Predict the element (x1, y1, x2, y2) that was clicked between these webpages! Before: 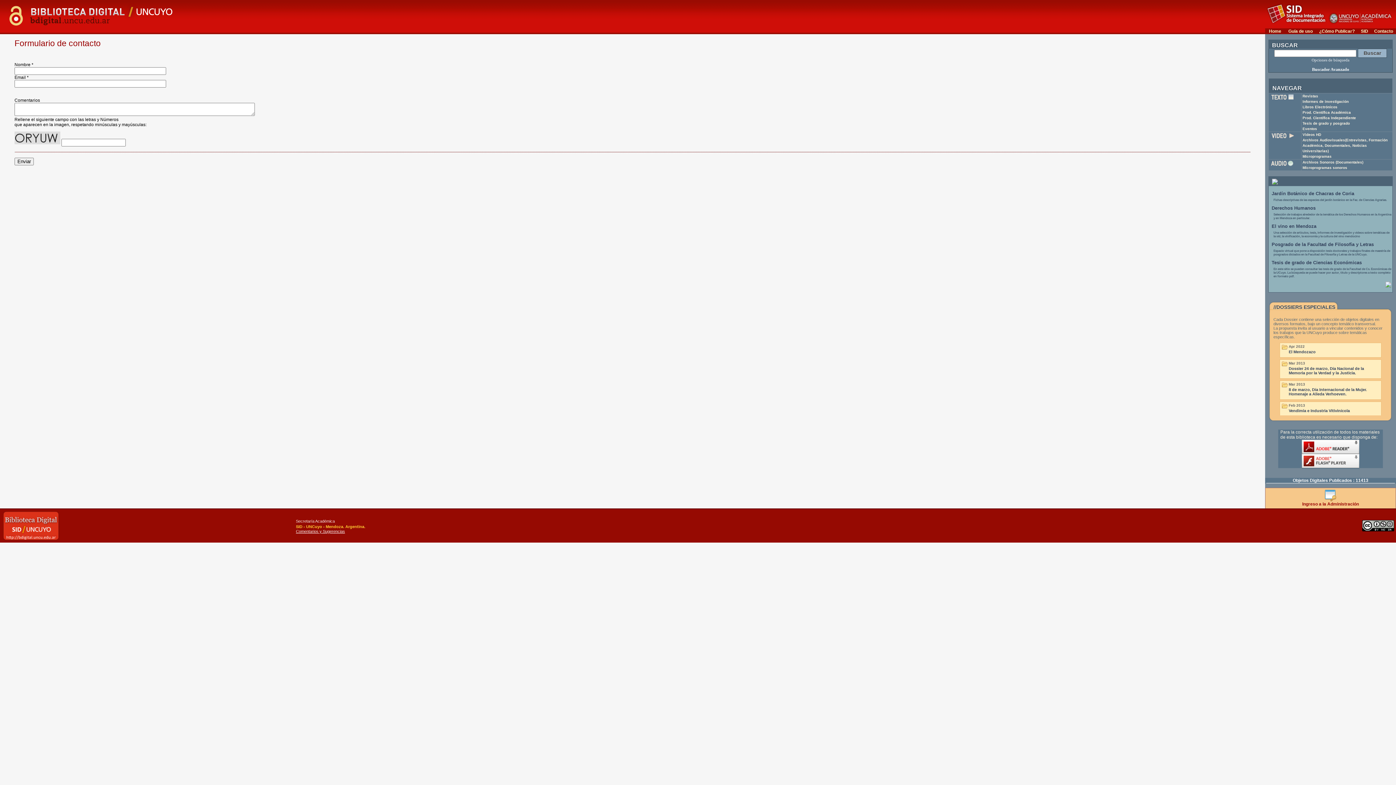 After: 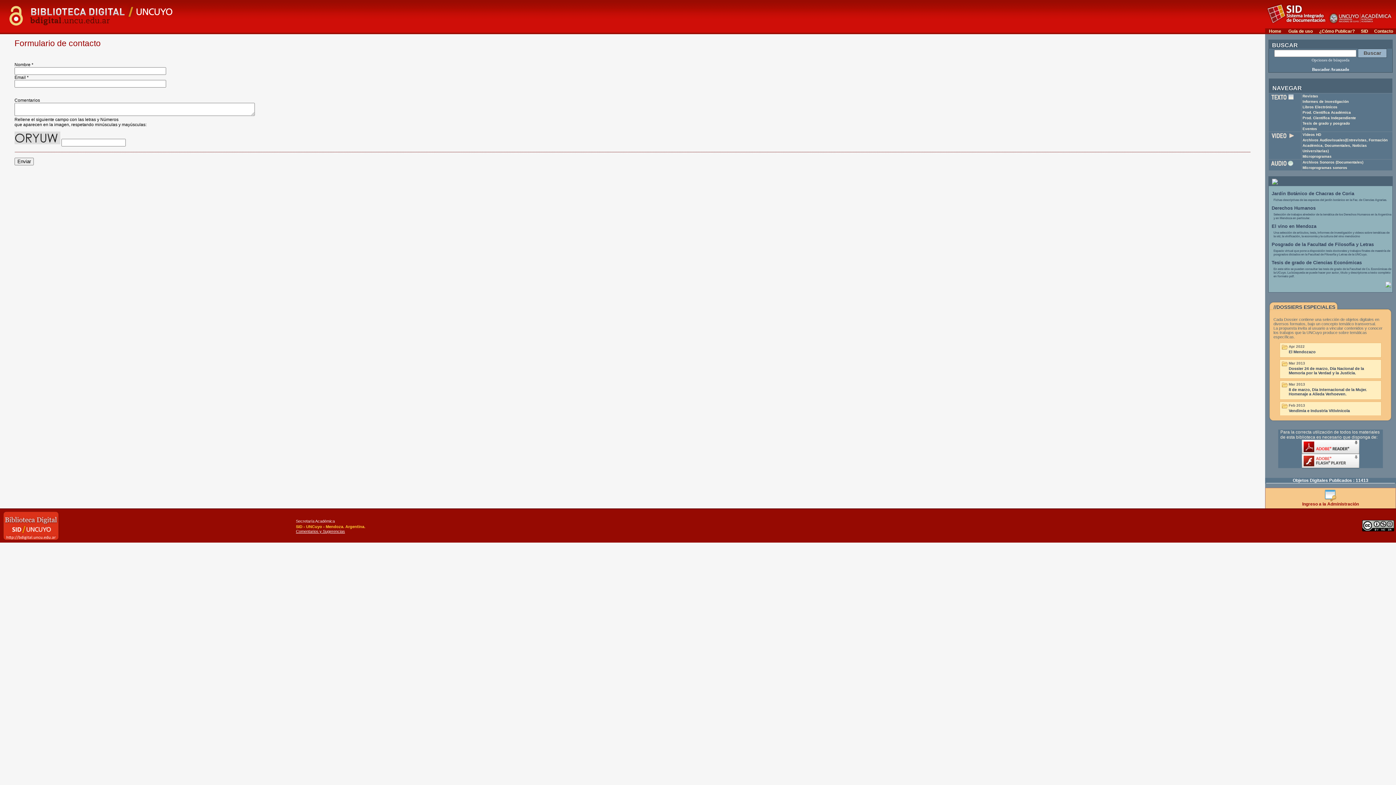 Action: bbox: (1302, 465, 1359, 469)